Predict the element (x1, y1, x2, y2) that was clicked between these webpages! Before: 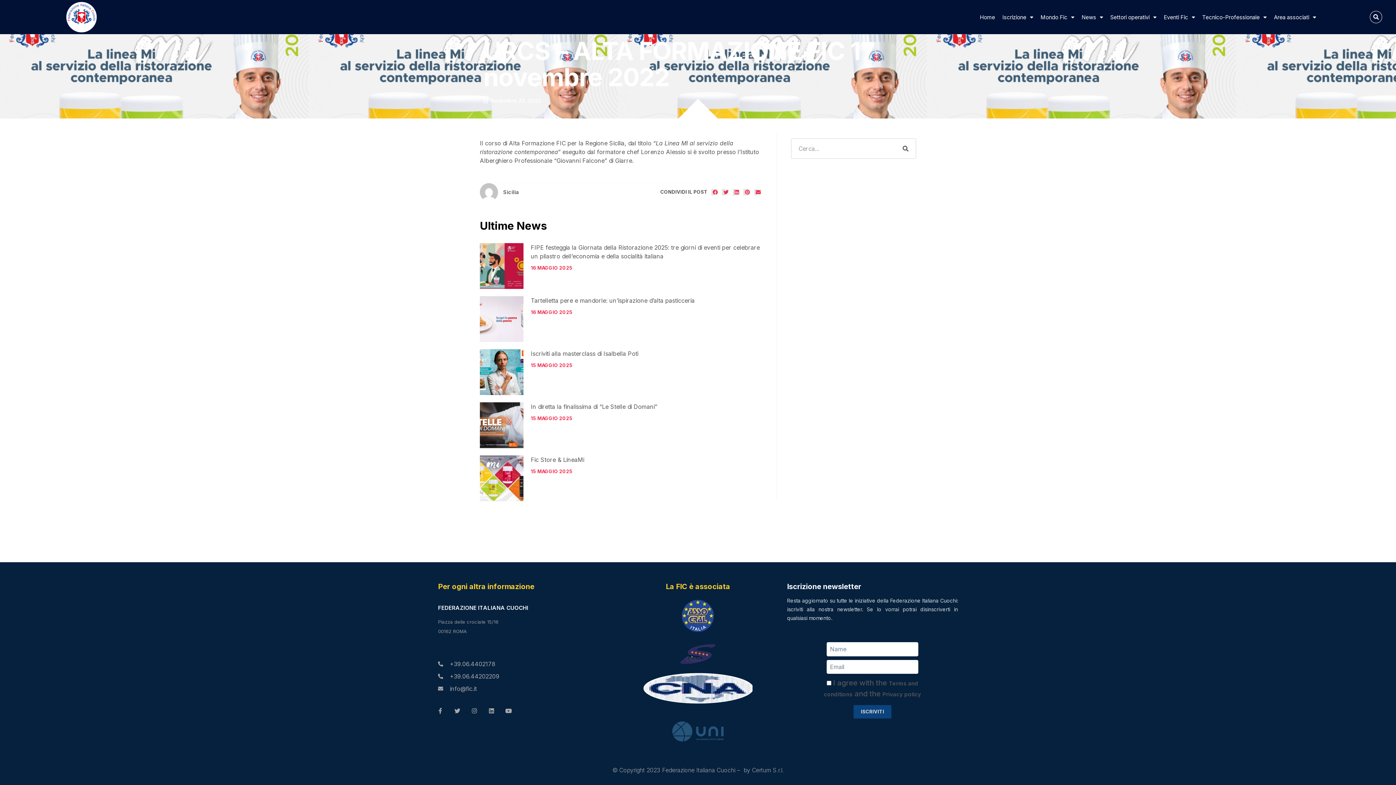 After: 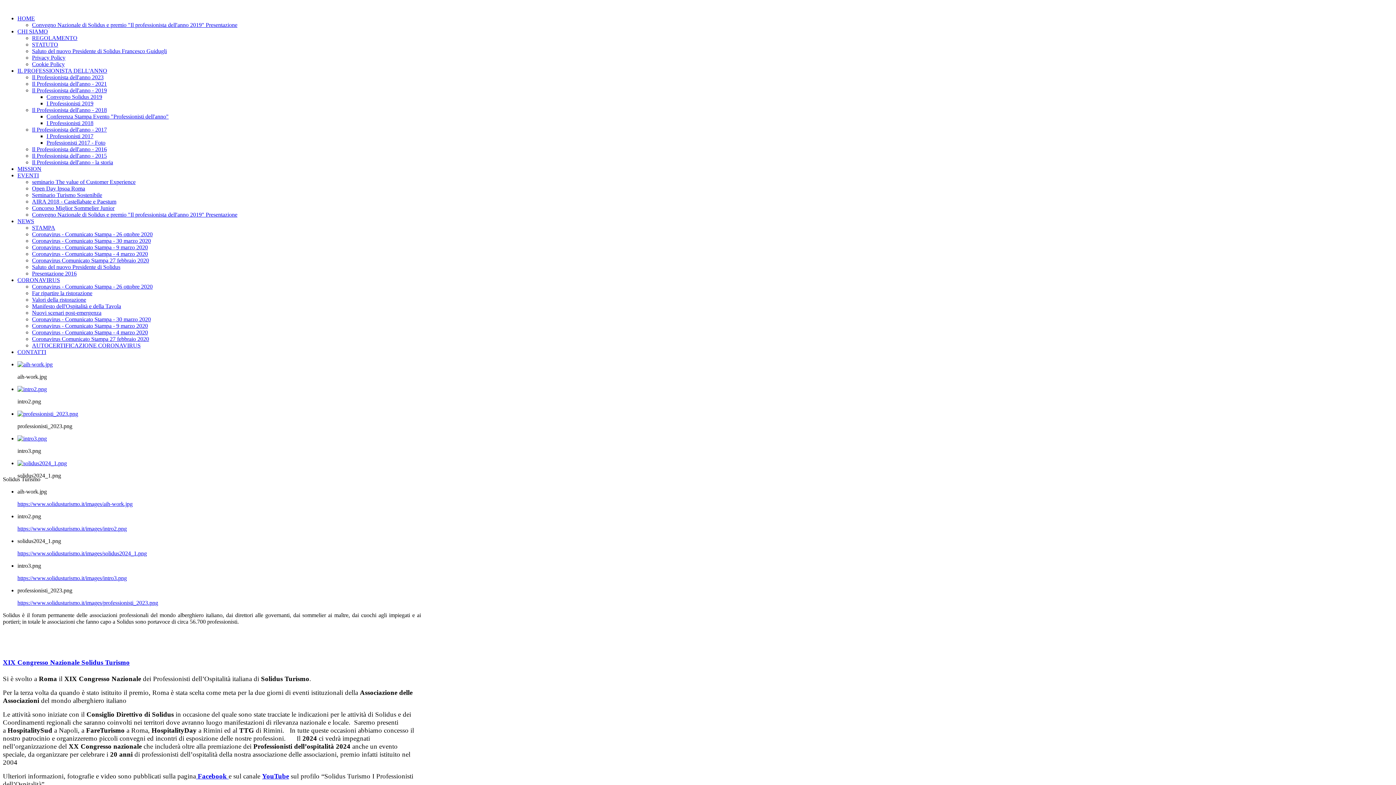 Action: bbox: (643, 673, 752, 704)